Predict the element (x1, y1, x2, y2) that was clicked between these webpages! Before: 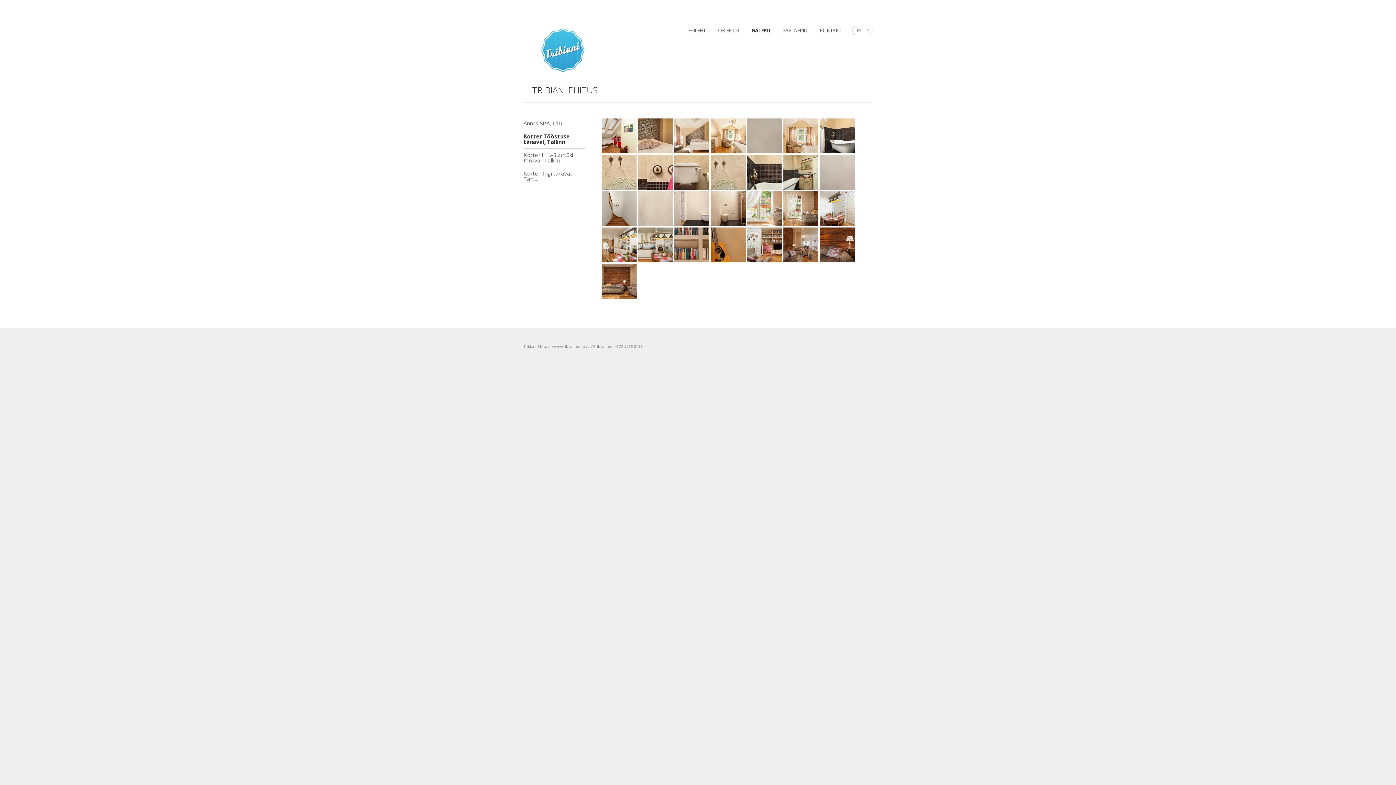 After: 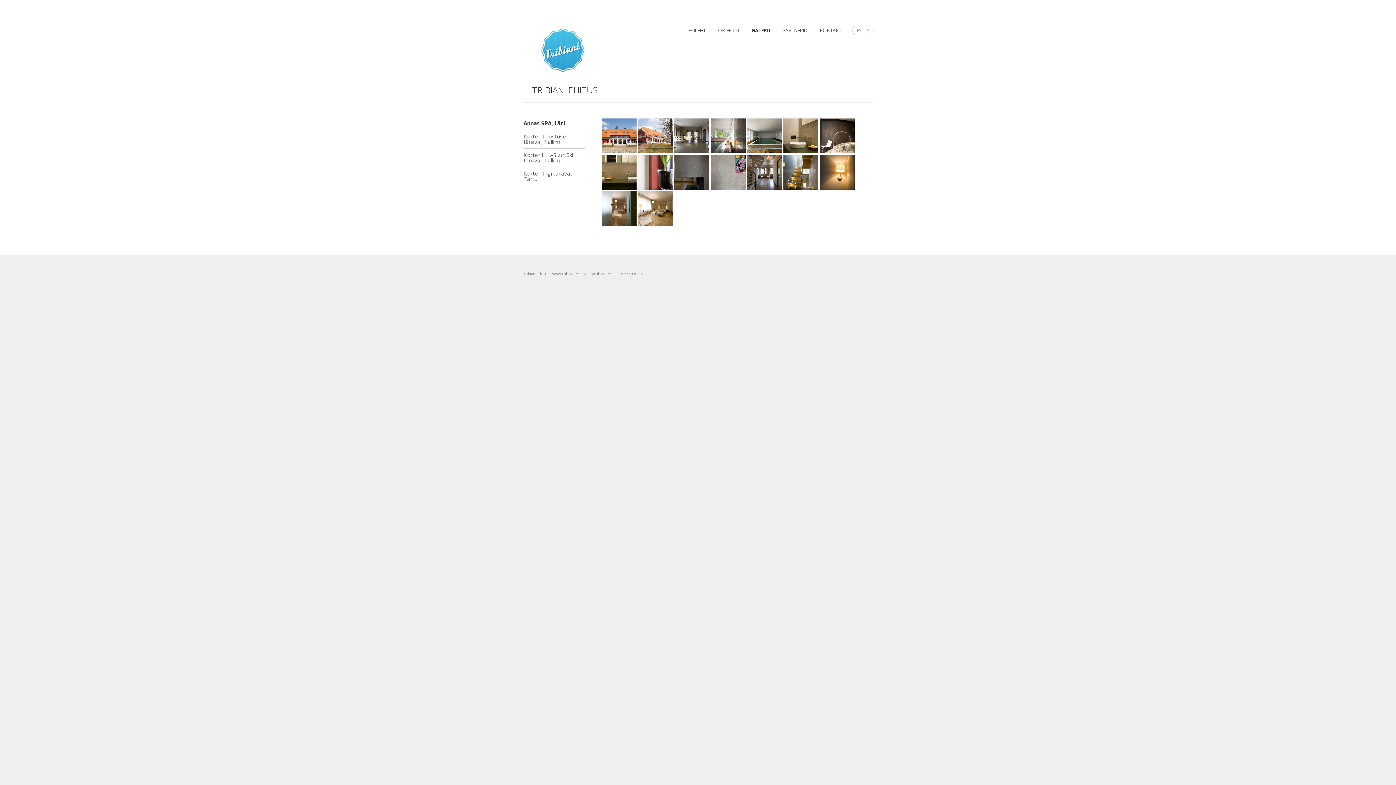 Action: bbox: (523, 116, 585, 129) label: Annas SPA, Läti